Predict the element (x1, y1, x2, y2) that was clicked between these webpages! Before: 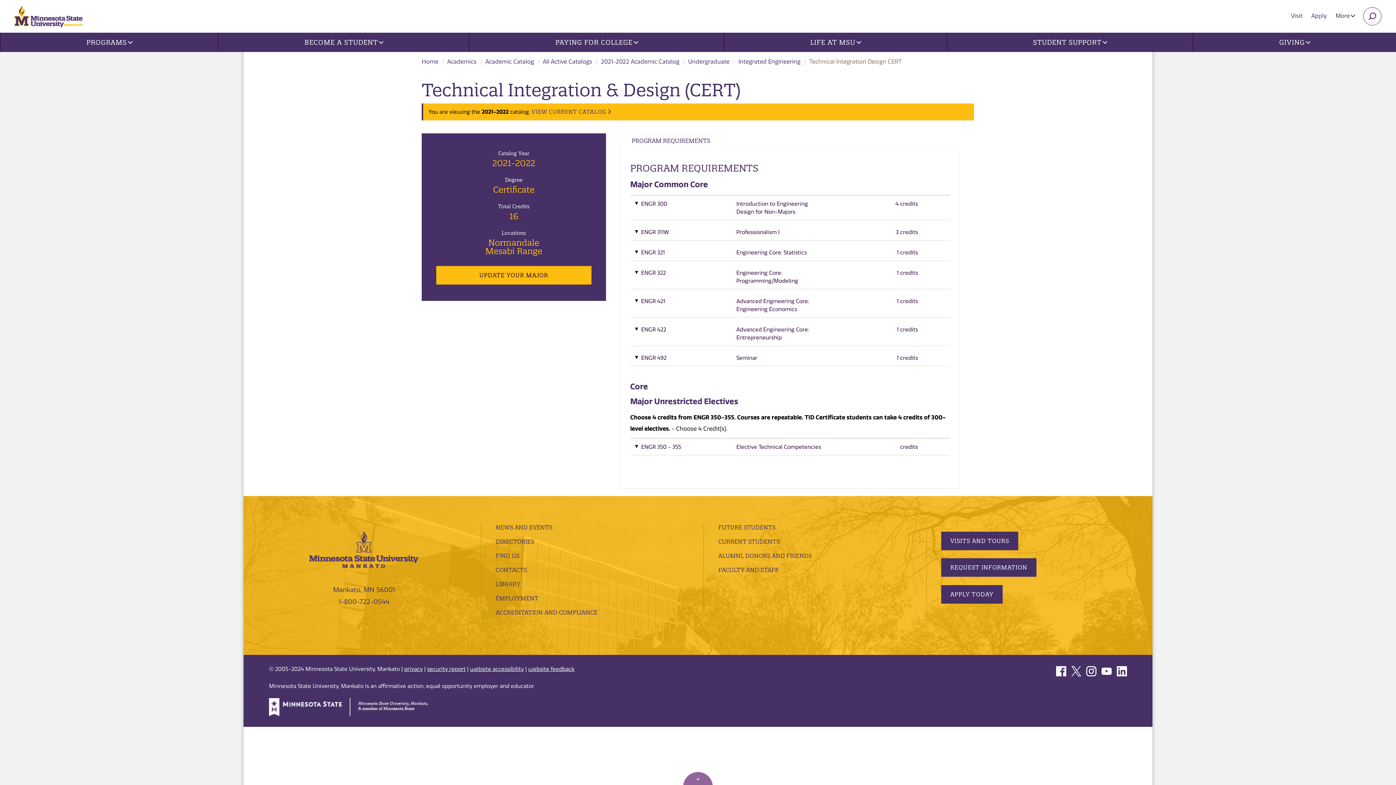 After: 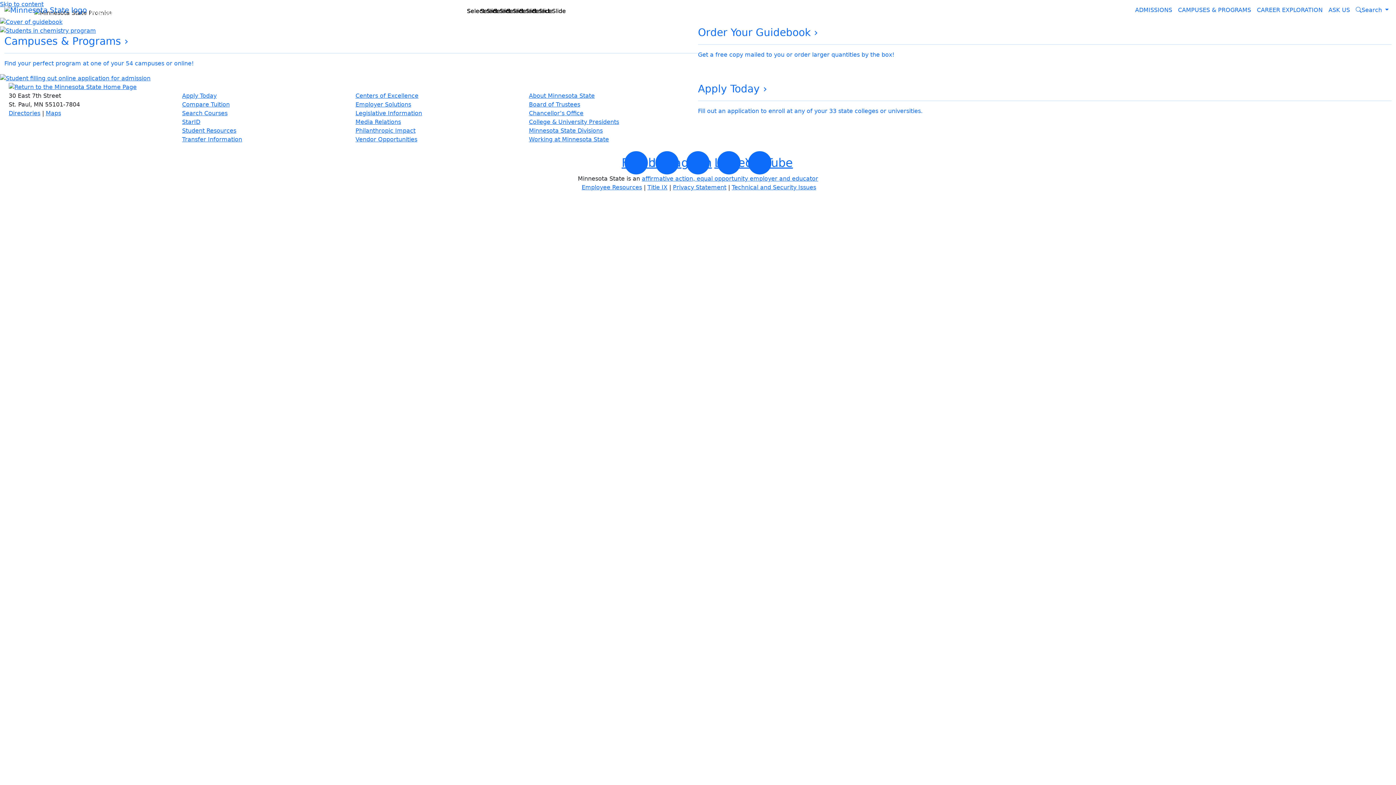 Action: bbox: (269, 703, 428, 710)